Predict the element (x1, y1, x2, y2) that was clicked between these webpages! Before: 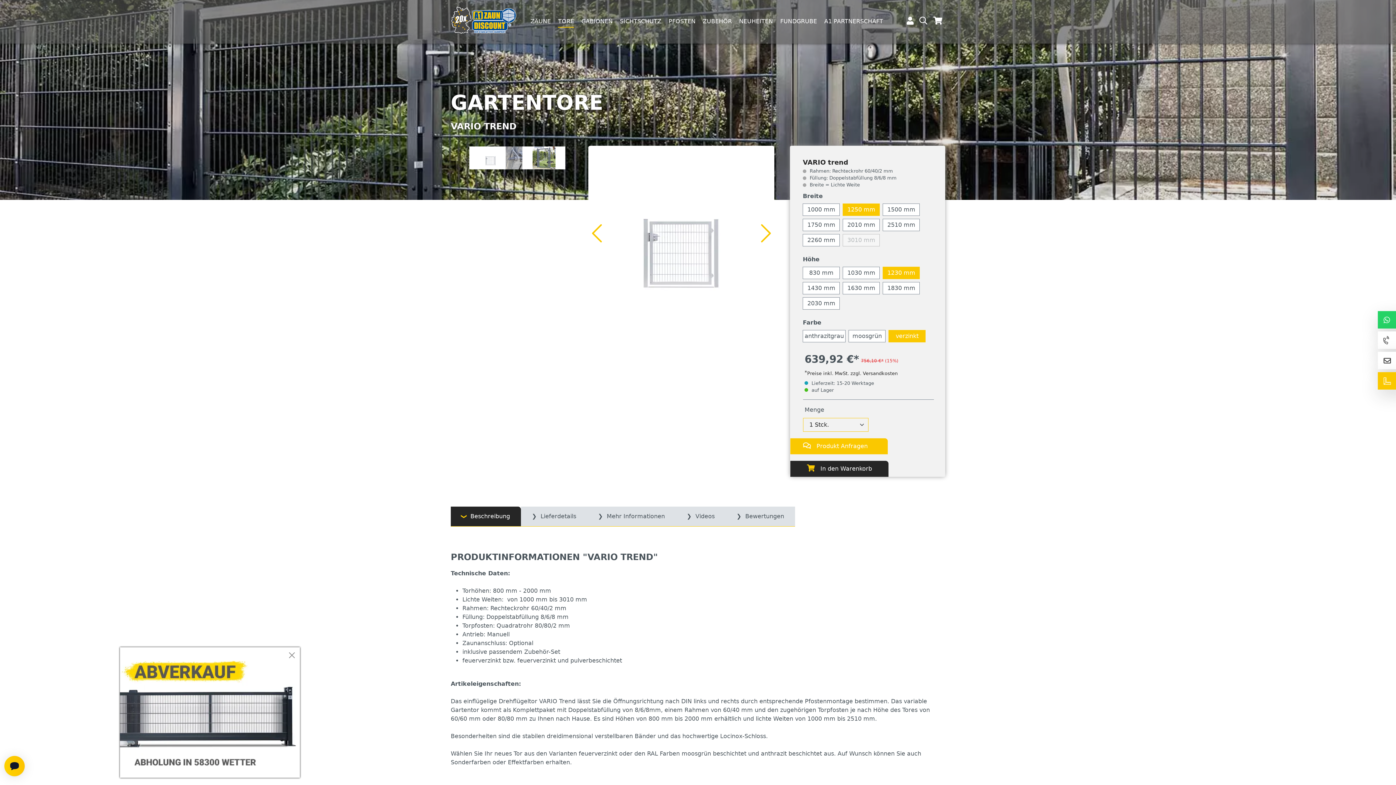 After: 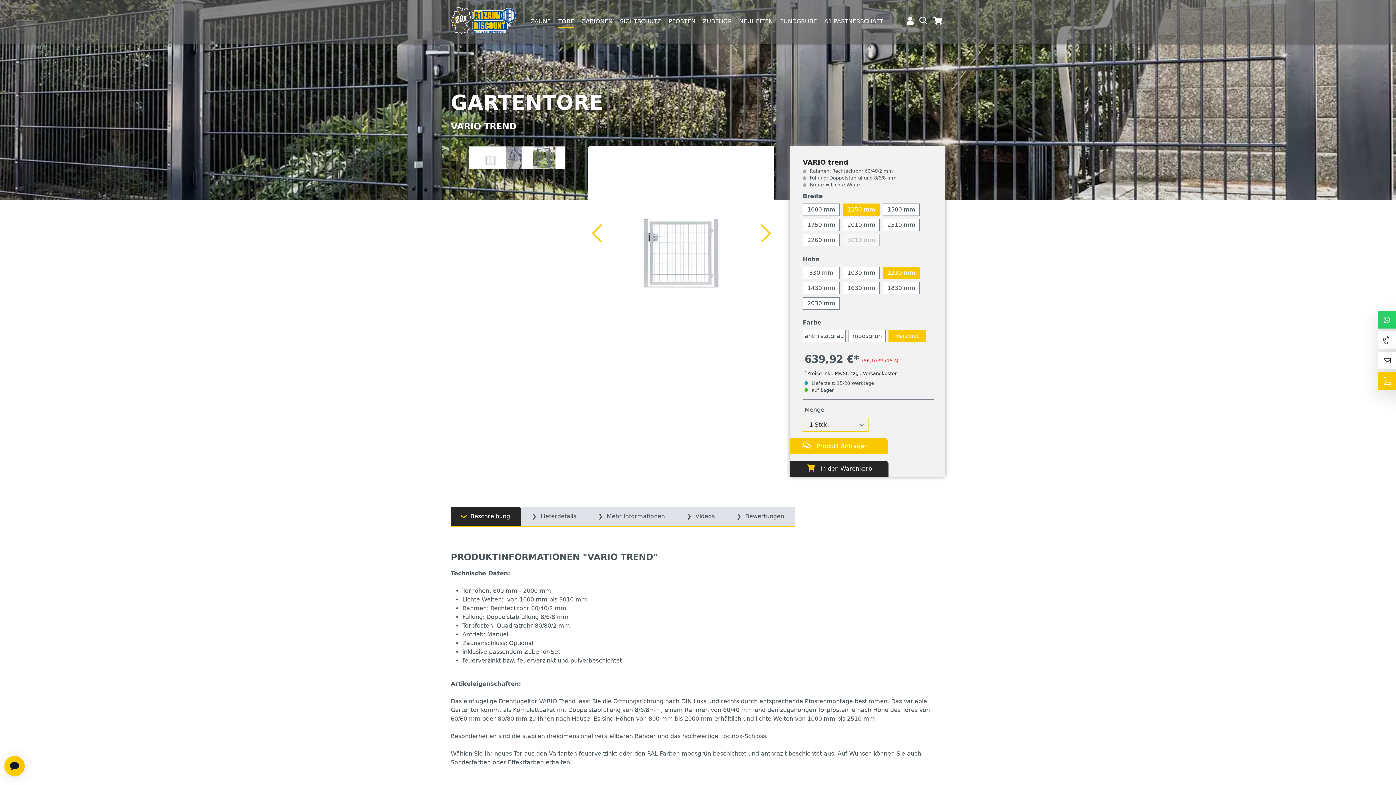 Action: bbox: (287, 651, 296, 660) label: Close